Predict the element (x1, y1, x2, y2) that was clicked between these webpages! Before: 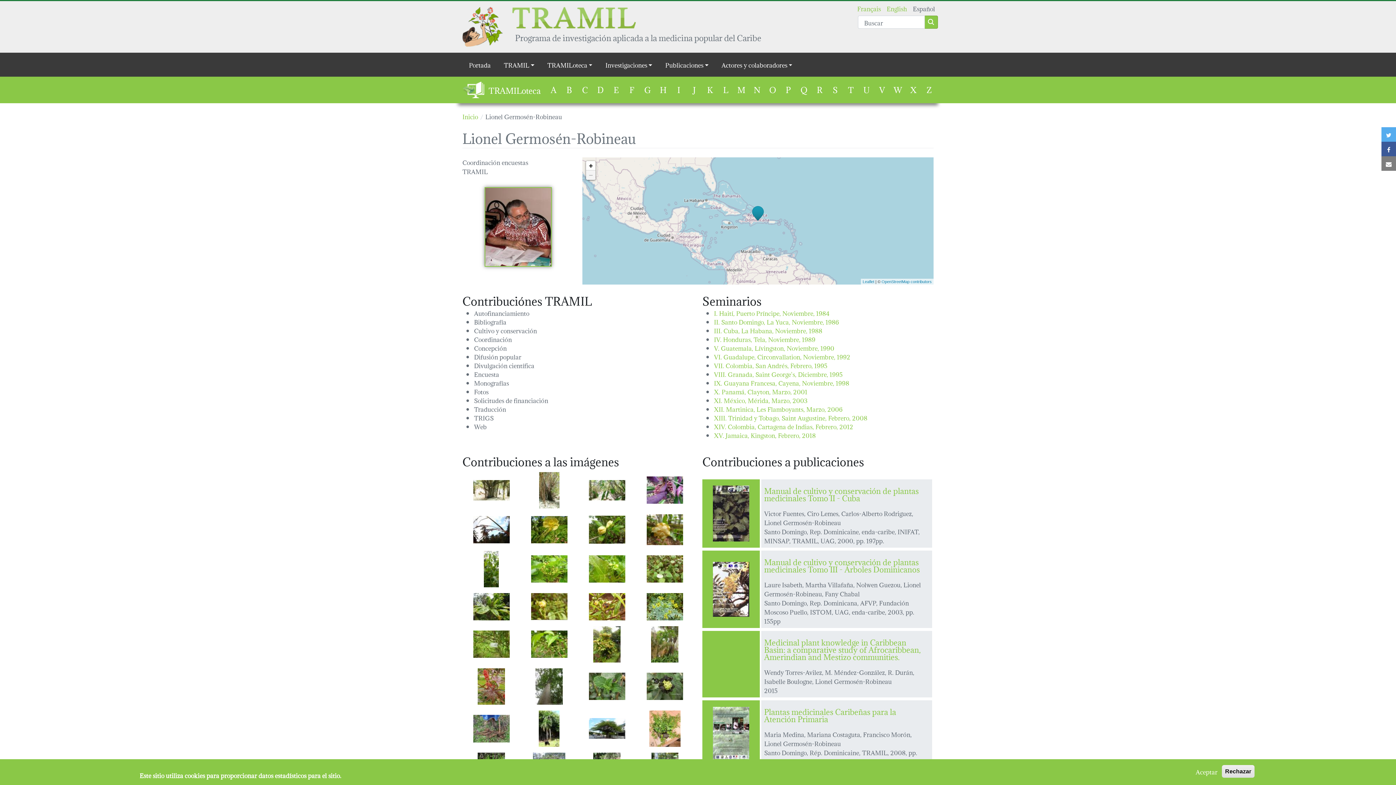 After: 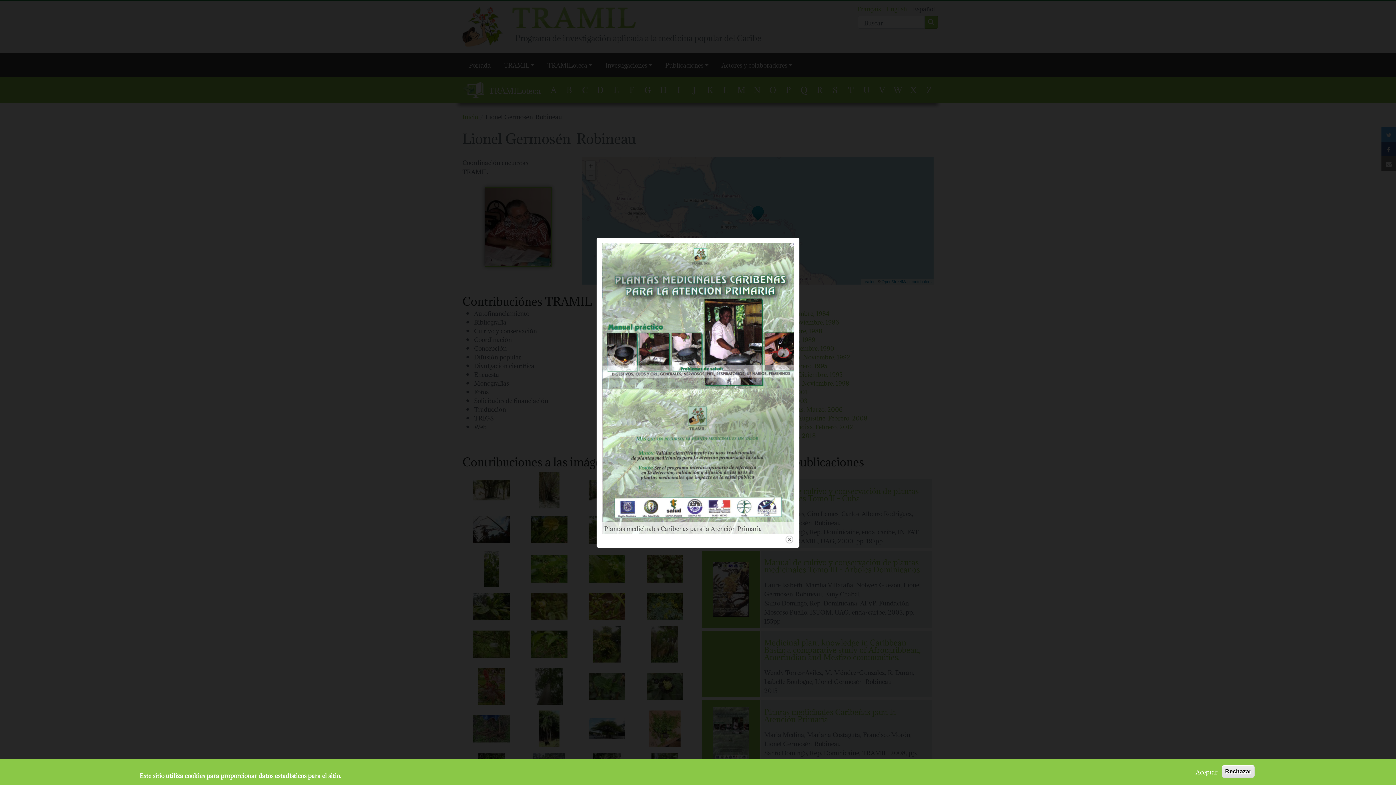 Action: bbox: (713, 707, 749, 762)